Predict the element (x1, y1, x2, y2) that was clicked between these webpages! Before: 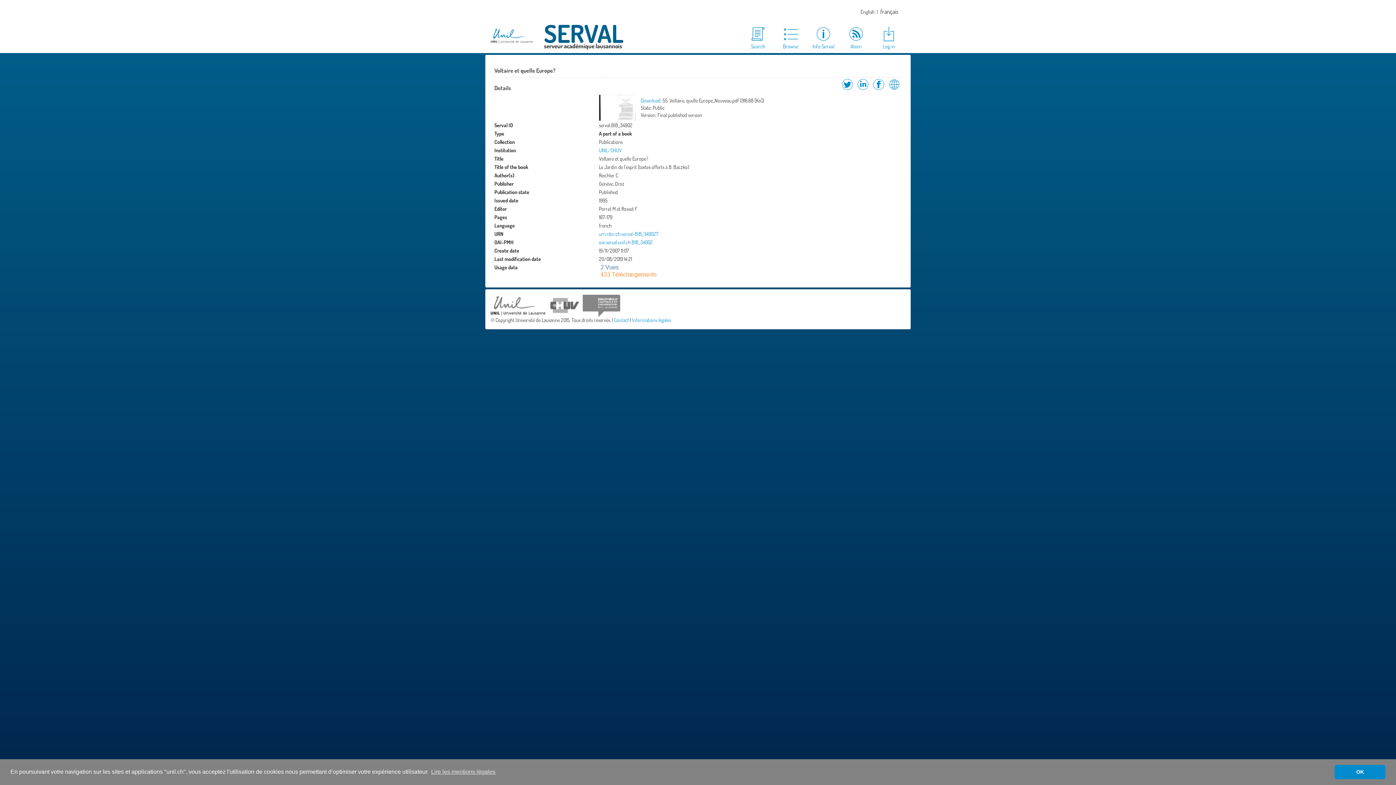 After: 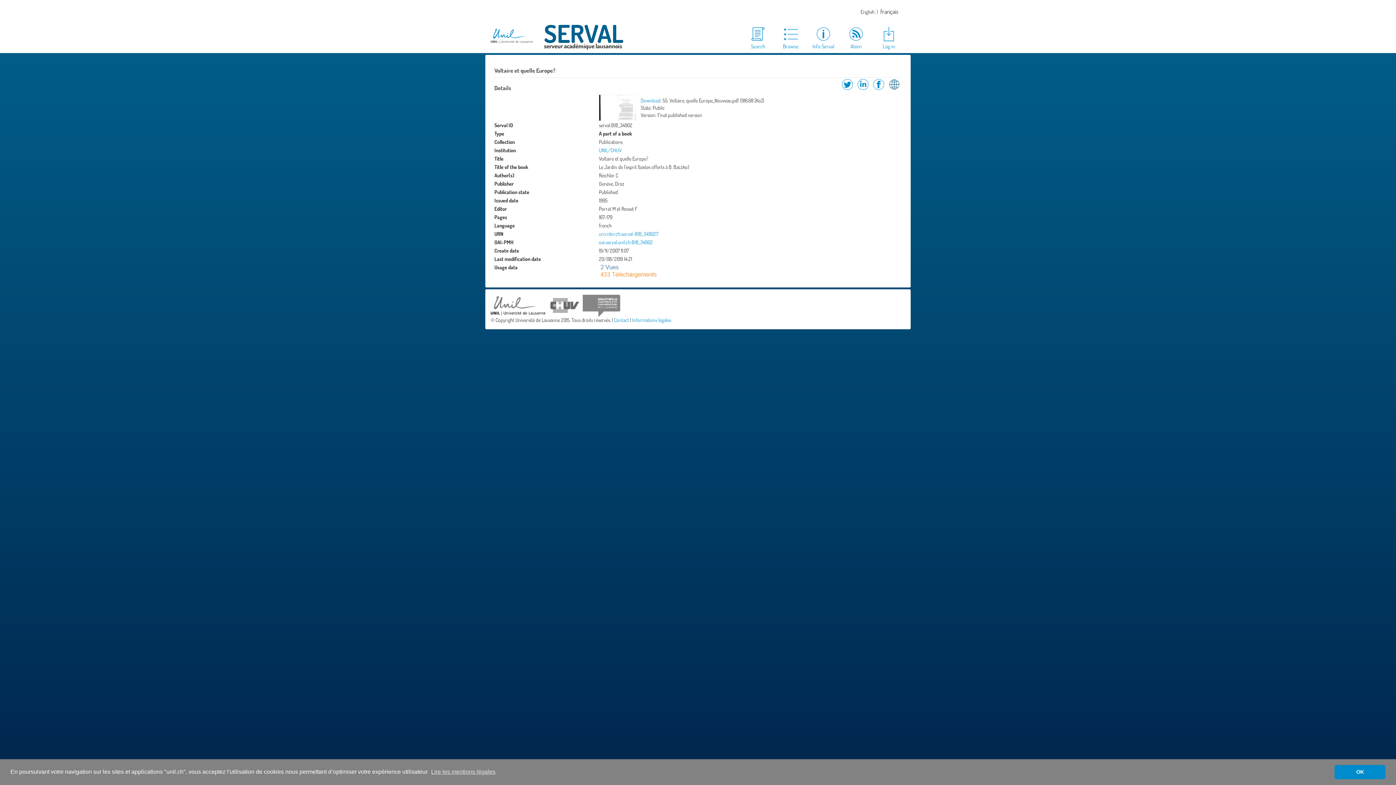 Action: bbox: (887, 85, 901, 92) label: Notice in Serval